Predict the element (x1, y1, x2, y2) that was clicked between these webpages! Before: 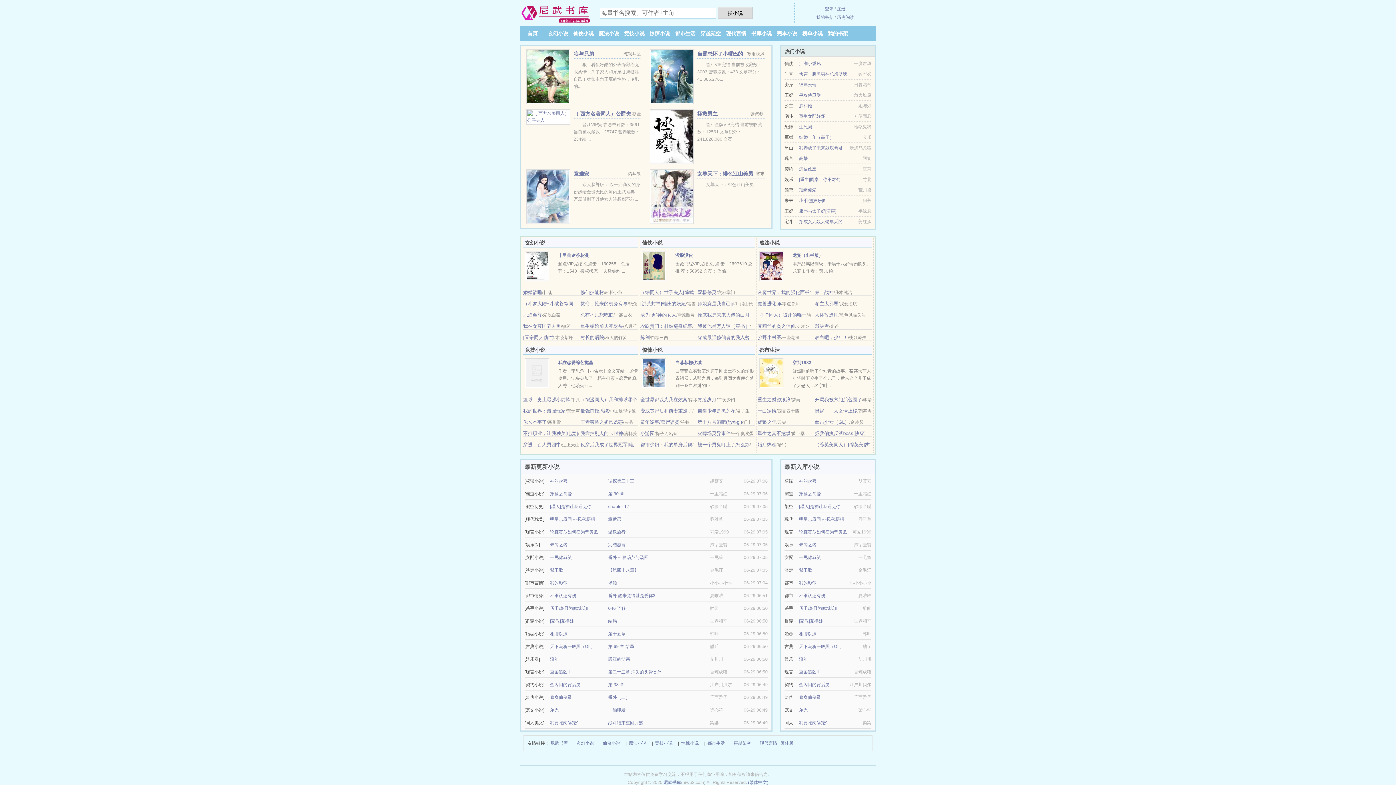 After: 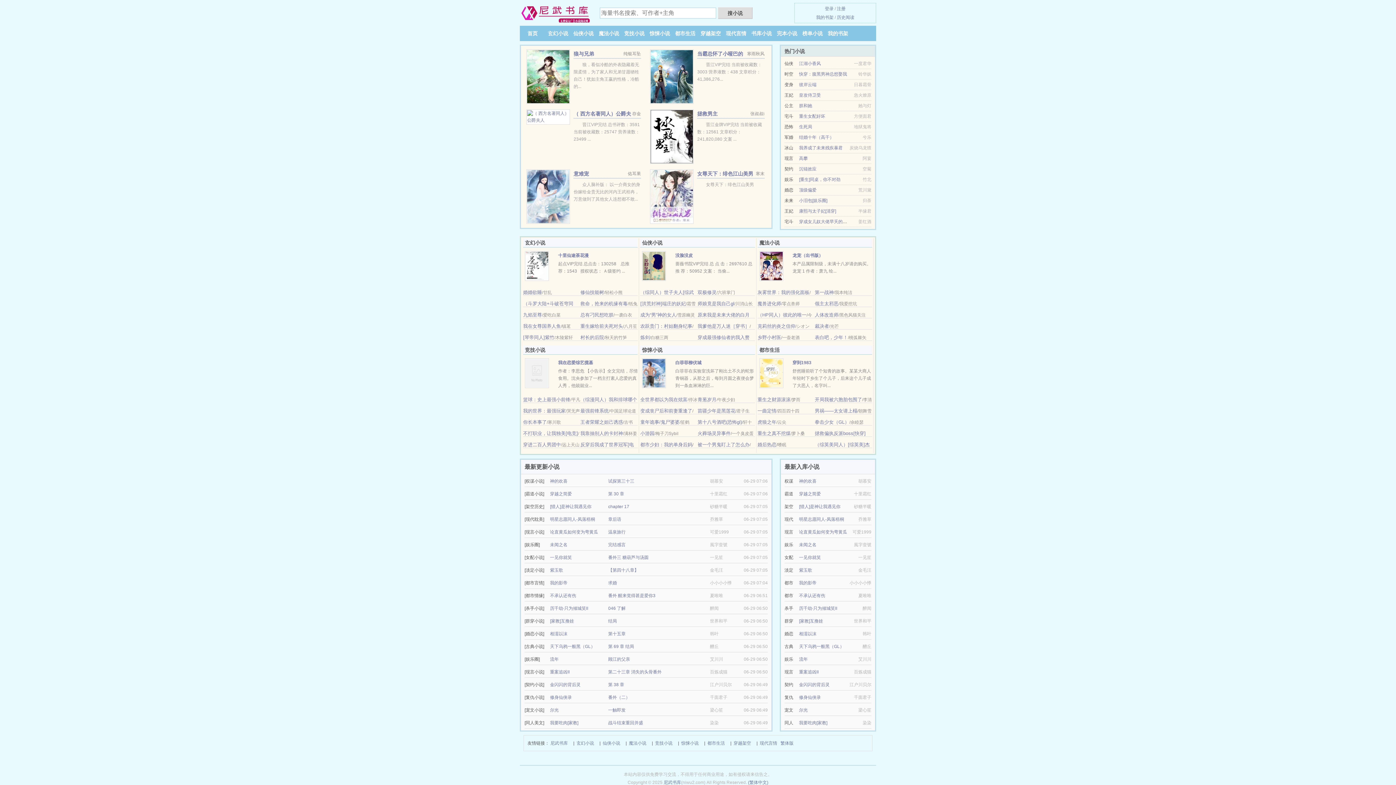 Action: label: 尔光 bbox: (799, 708, 808, 713)